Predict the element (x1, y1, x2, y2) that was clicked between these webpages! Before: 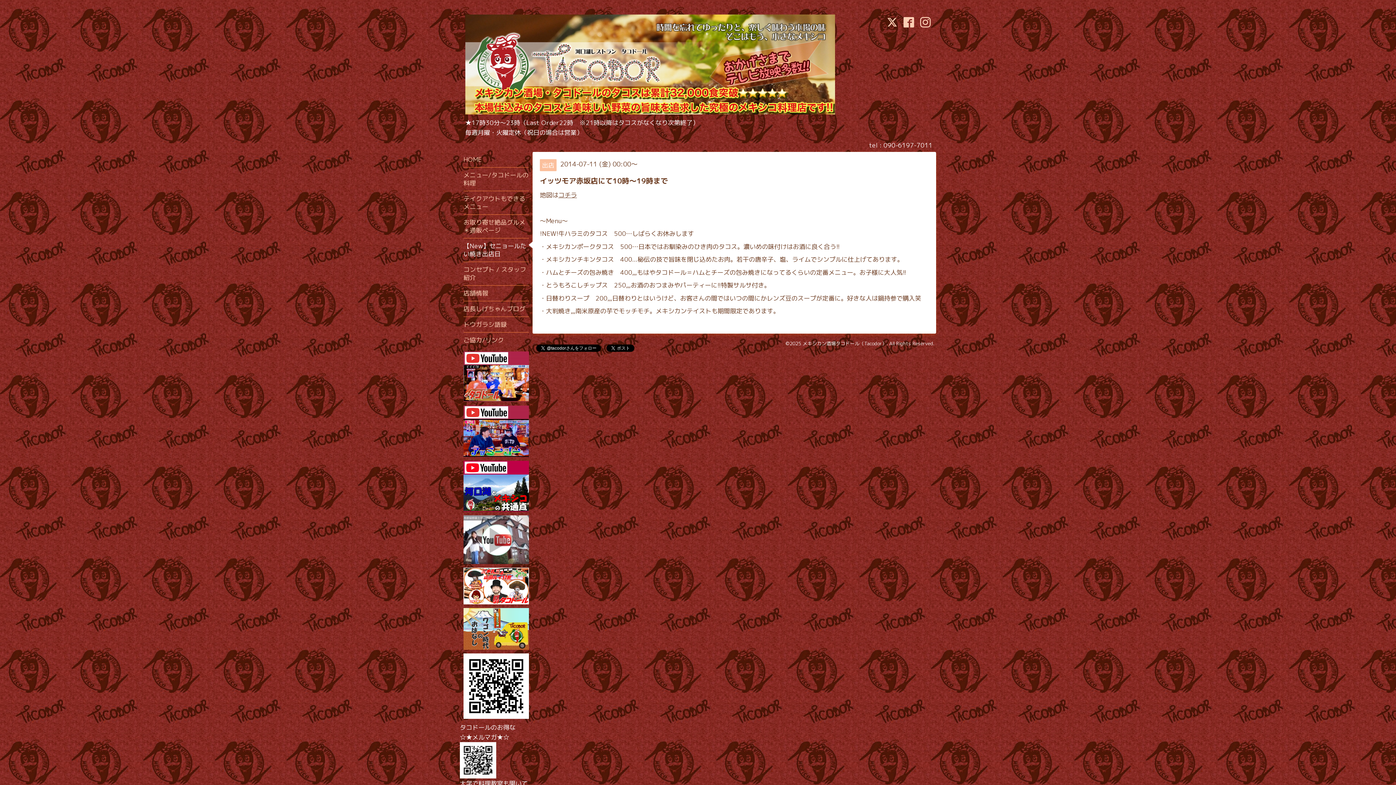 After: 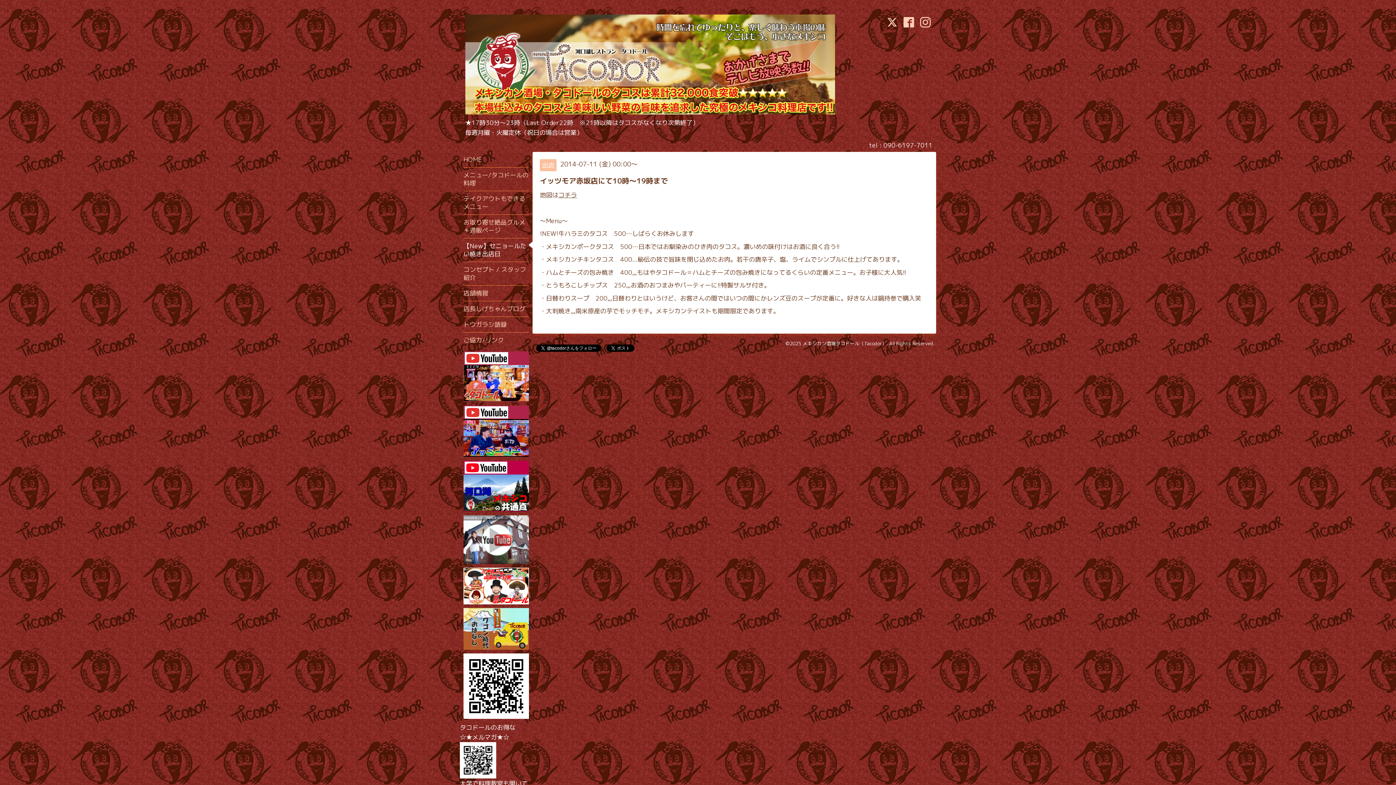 Action: bbox: (463, 405, 529, 457)